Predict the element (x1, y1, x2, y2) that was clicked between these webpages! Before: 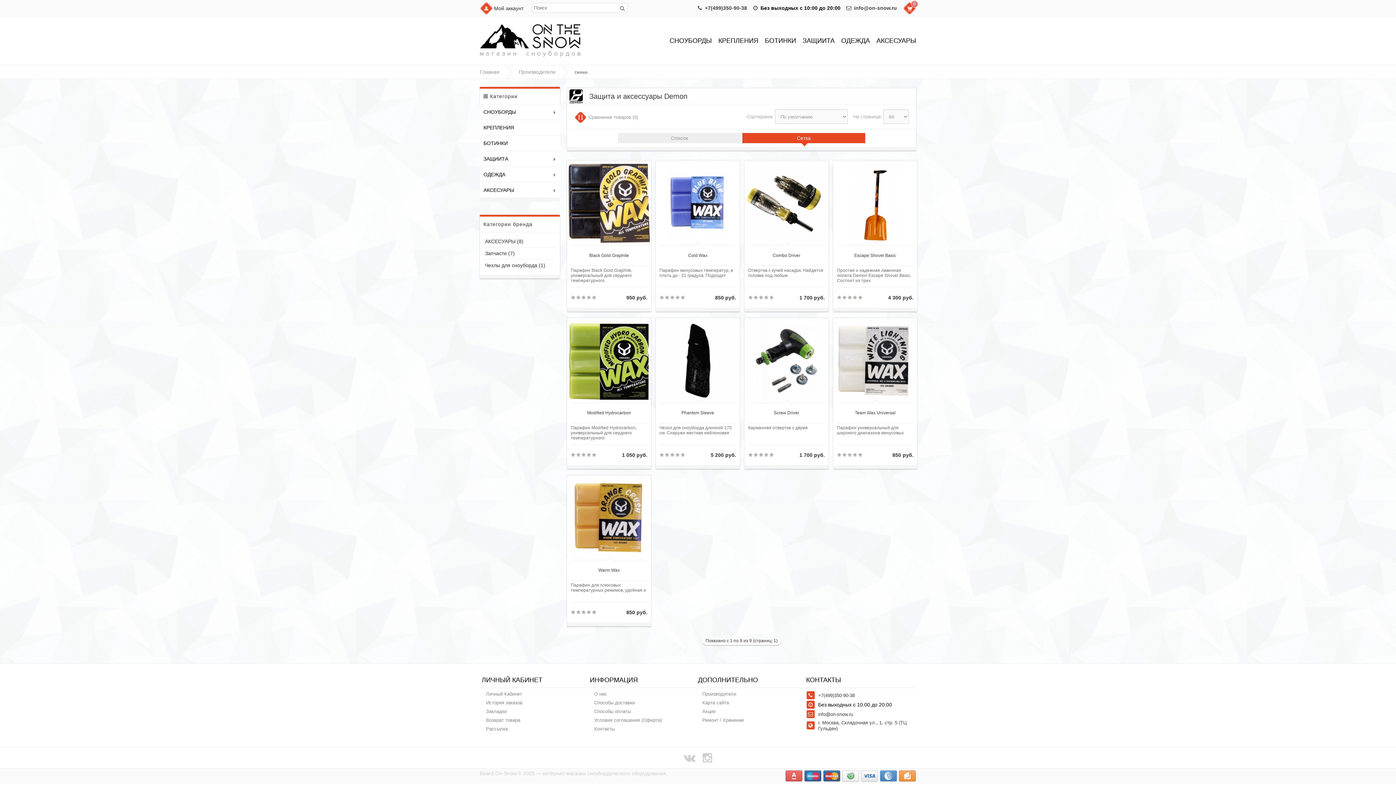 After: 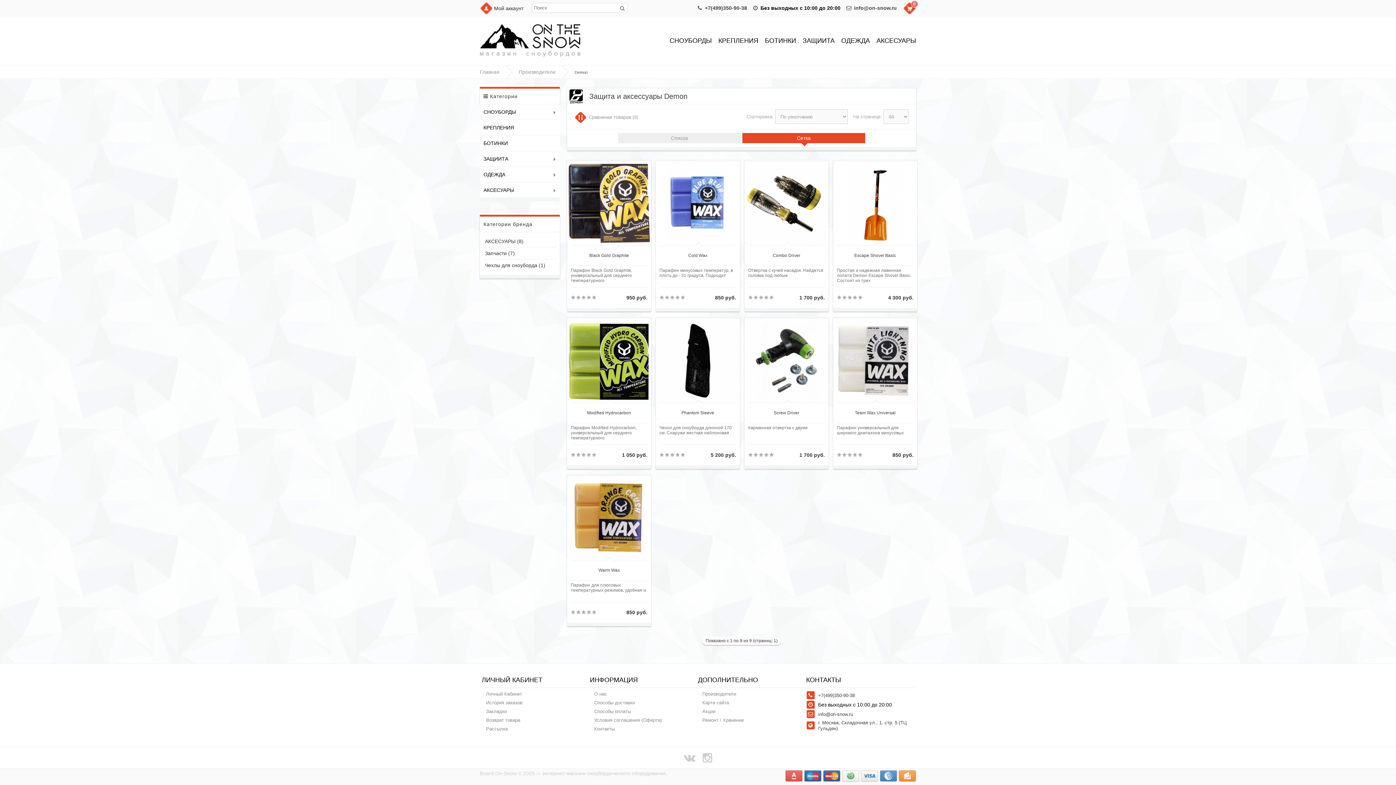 Action: label: Сетка bbox: (742, 133, 865, 143)